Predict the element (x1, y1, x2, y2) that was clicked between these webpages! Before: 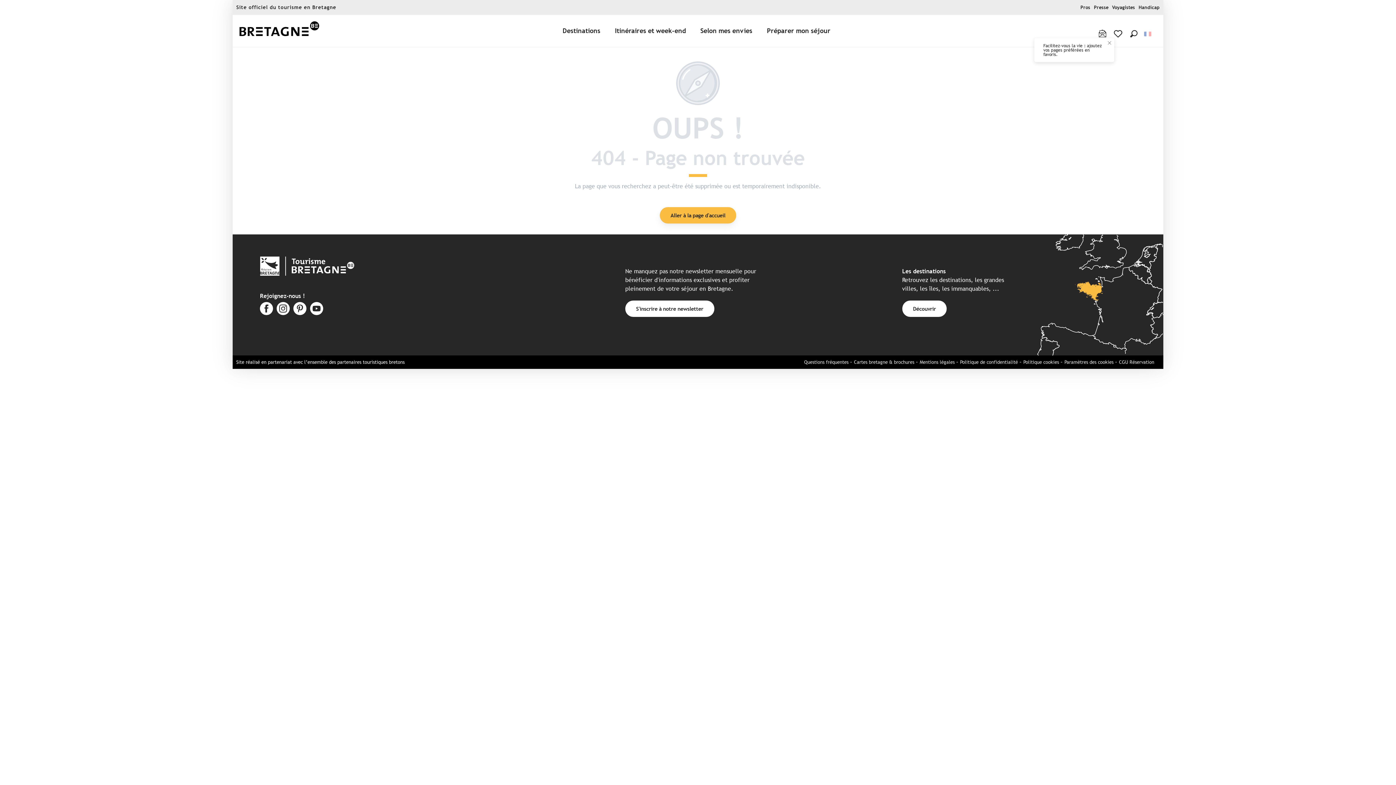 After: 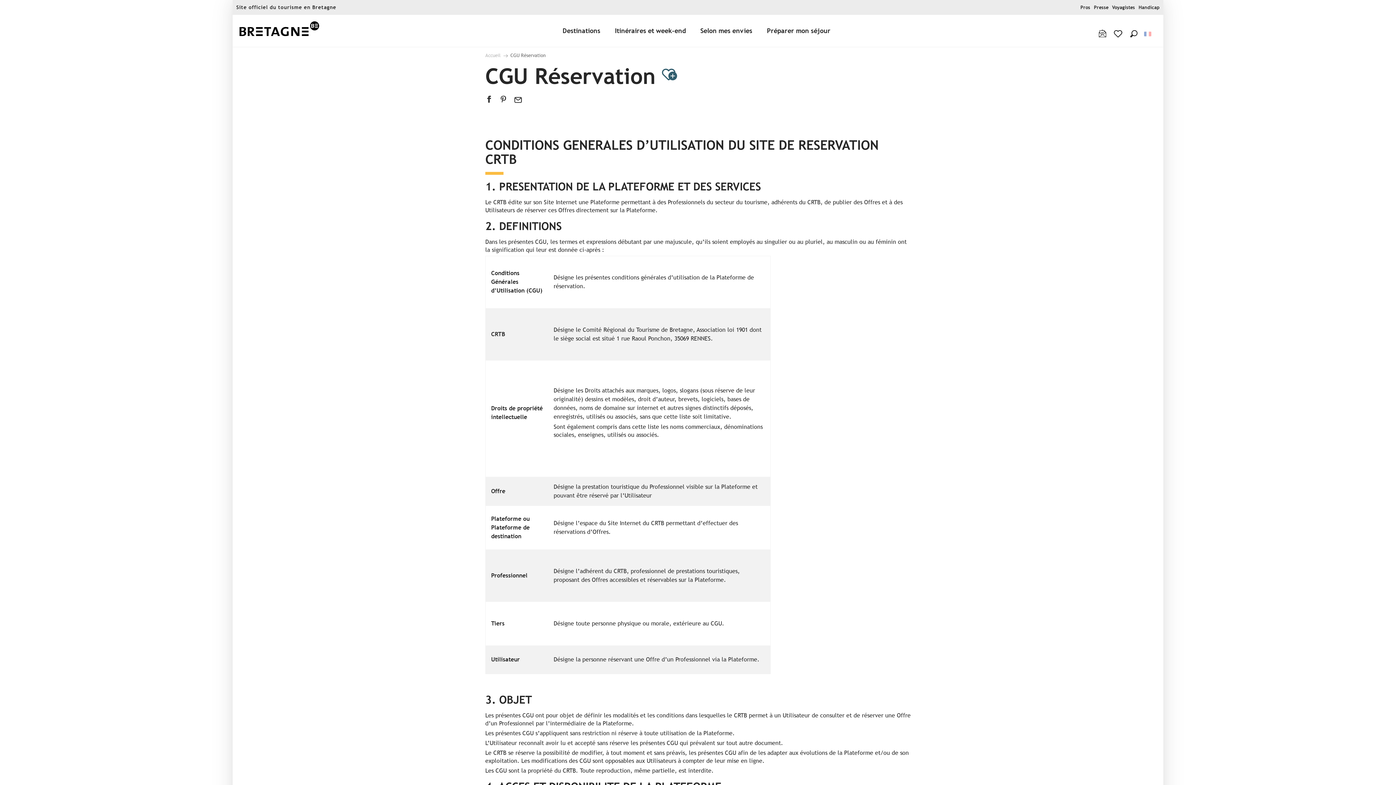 Action: label: CGU Réservation bbox: (1119, 359, 1154, 365)